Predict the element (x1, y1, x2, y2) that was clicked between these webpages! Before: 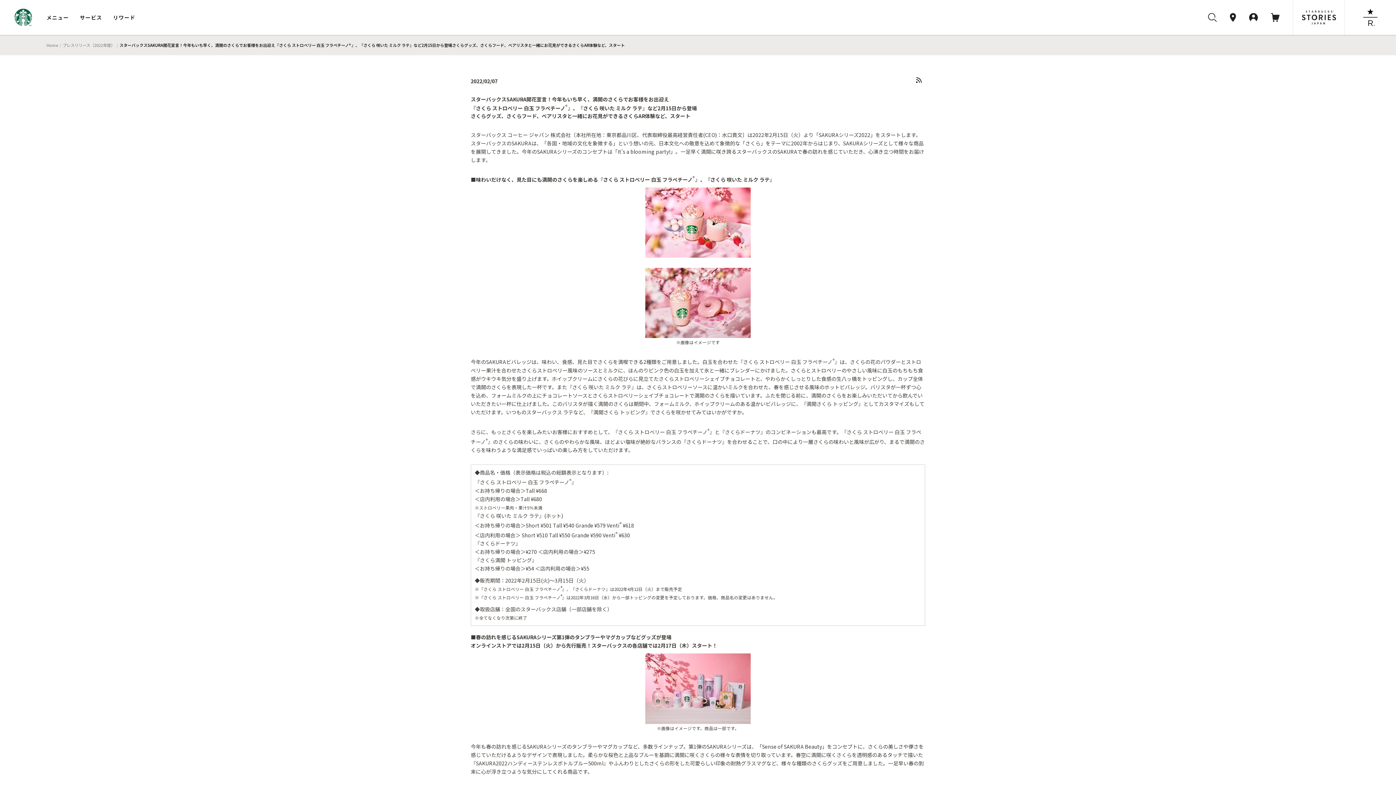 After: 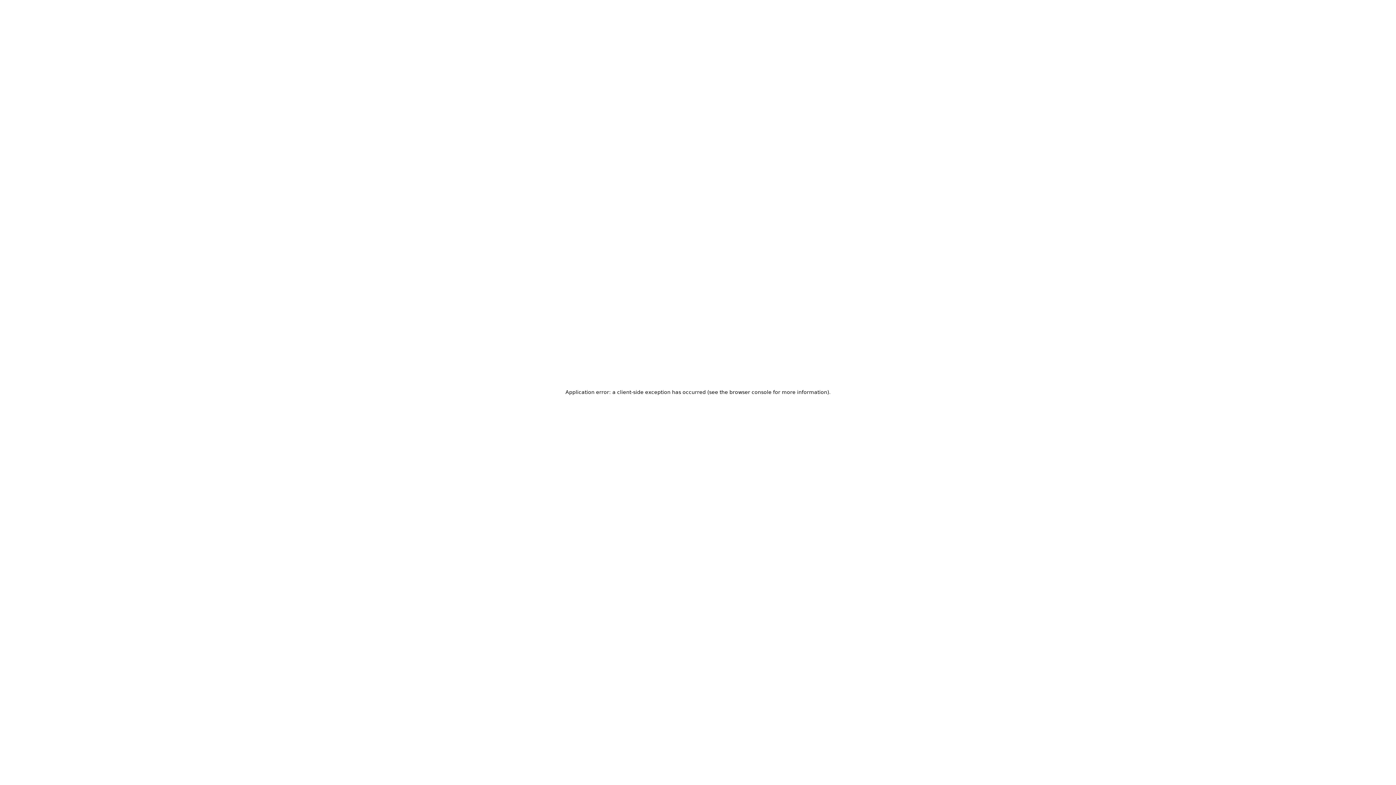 Action: bbox: (1271, 0, 1280, 34)